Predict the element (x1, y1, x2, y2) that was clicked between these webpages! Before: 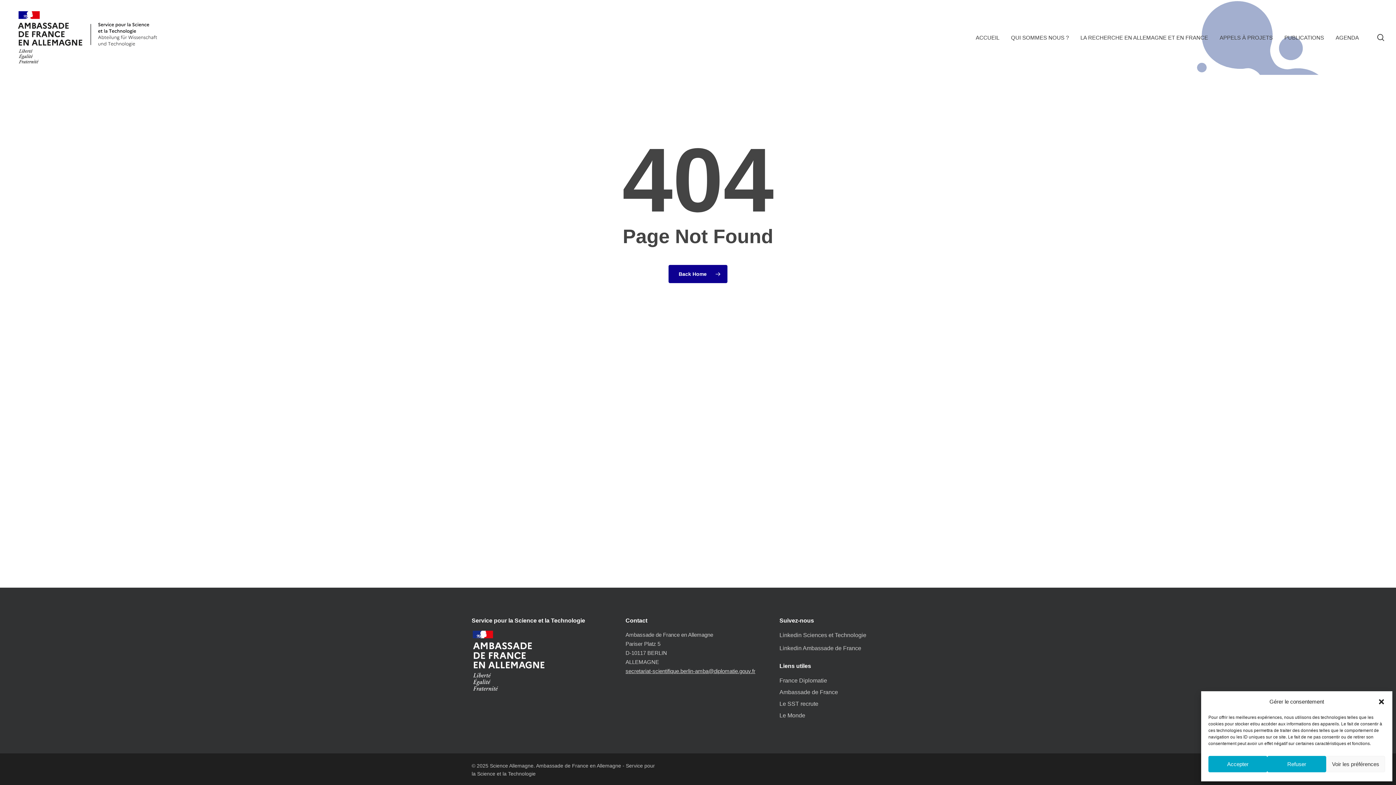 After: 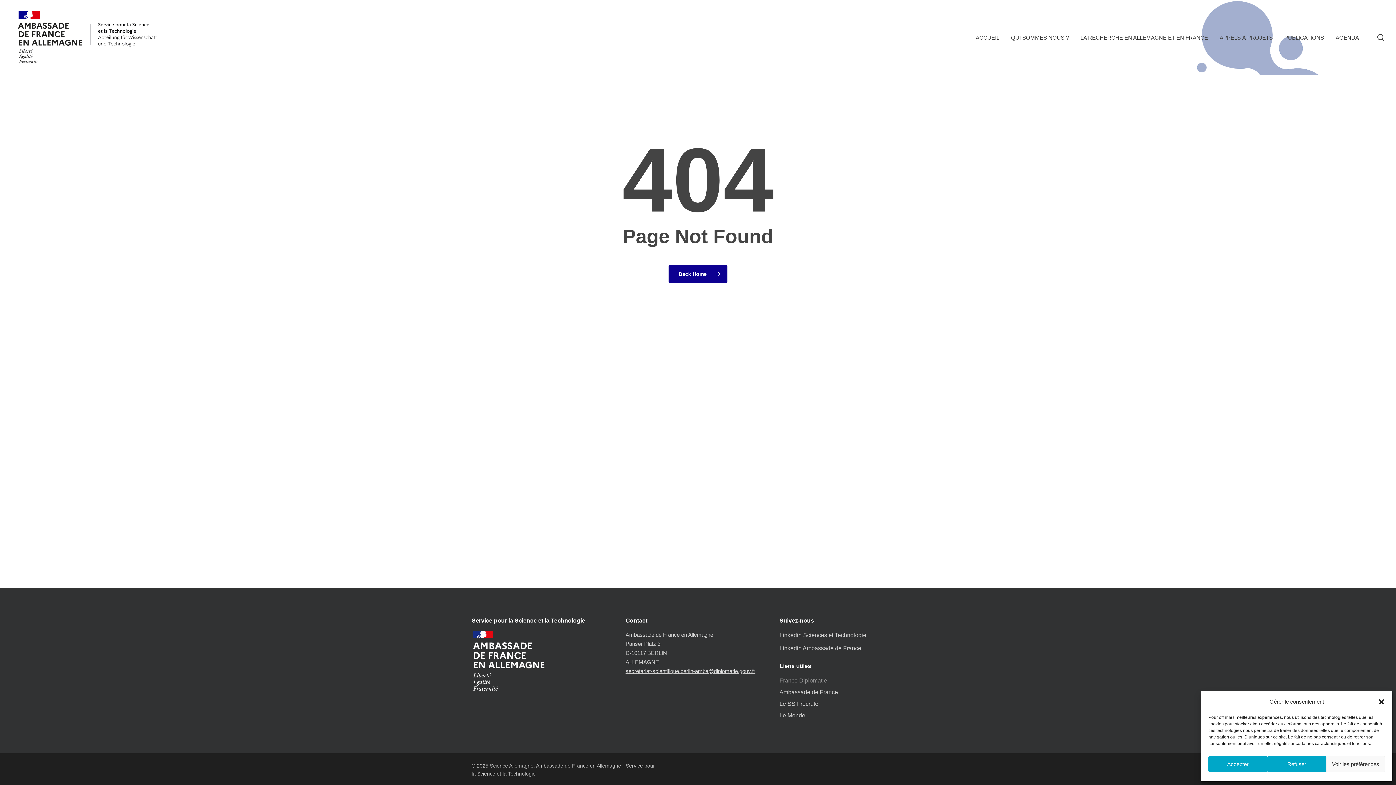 Action: bbox: (779, 676, 924, 686) label: France Diplomatie